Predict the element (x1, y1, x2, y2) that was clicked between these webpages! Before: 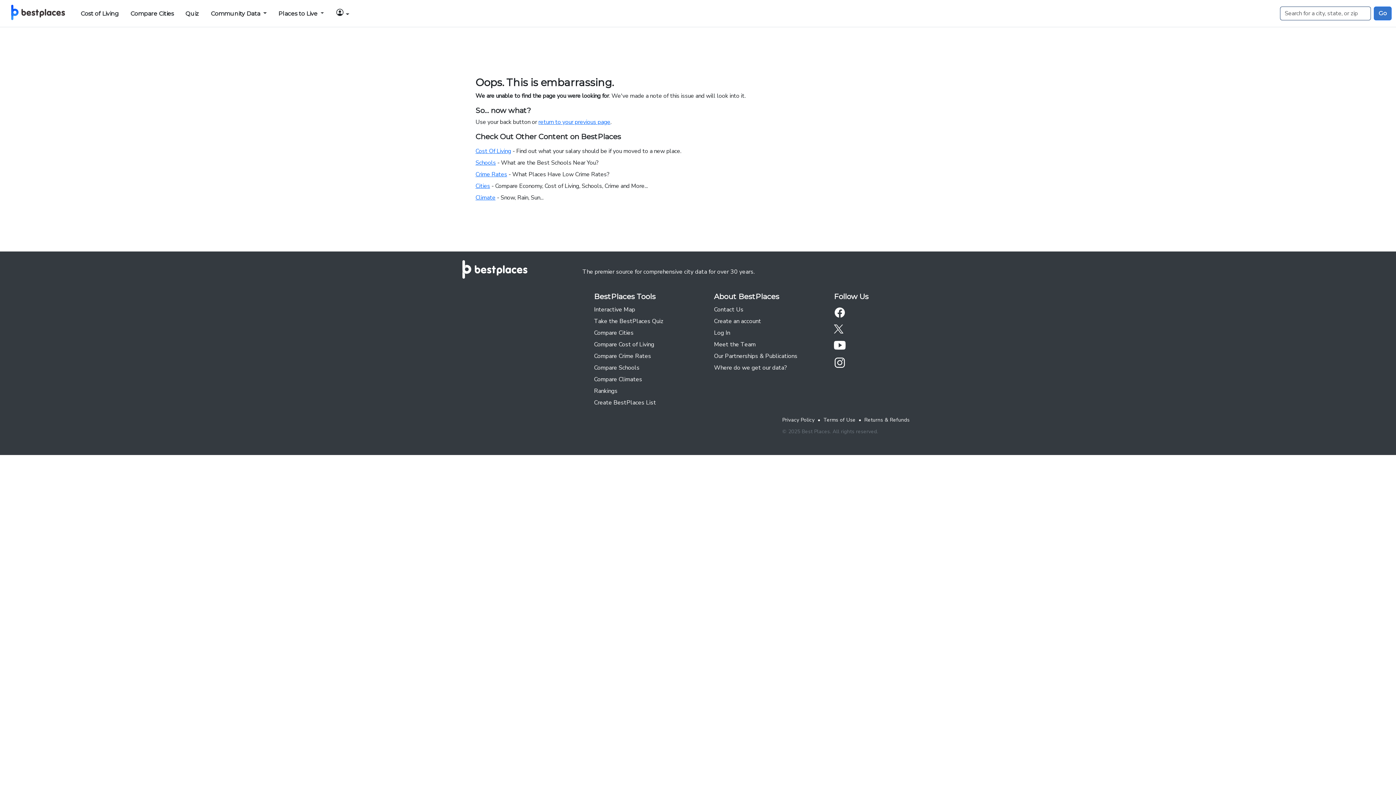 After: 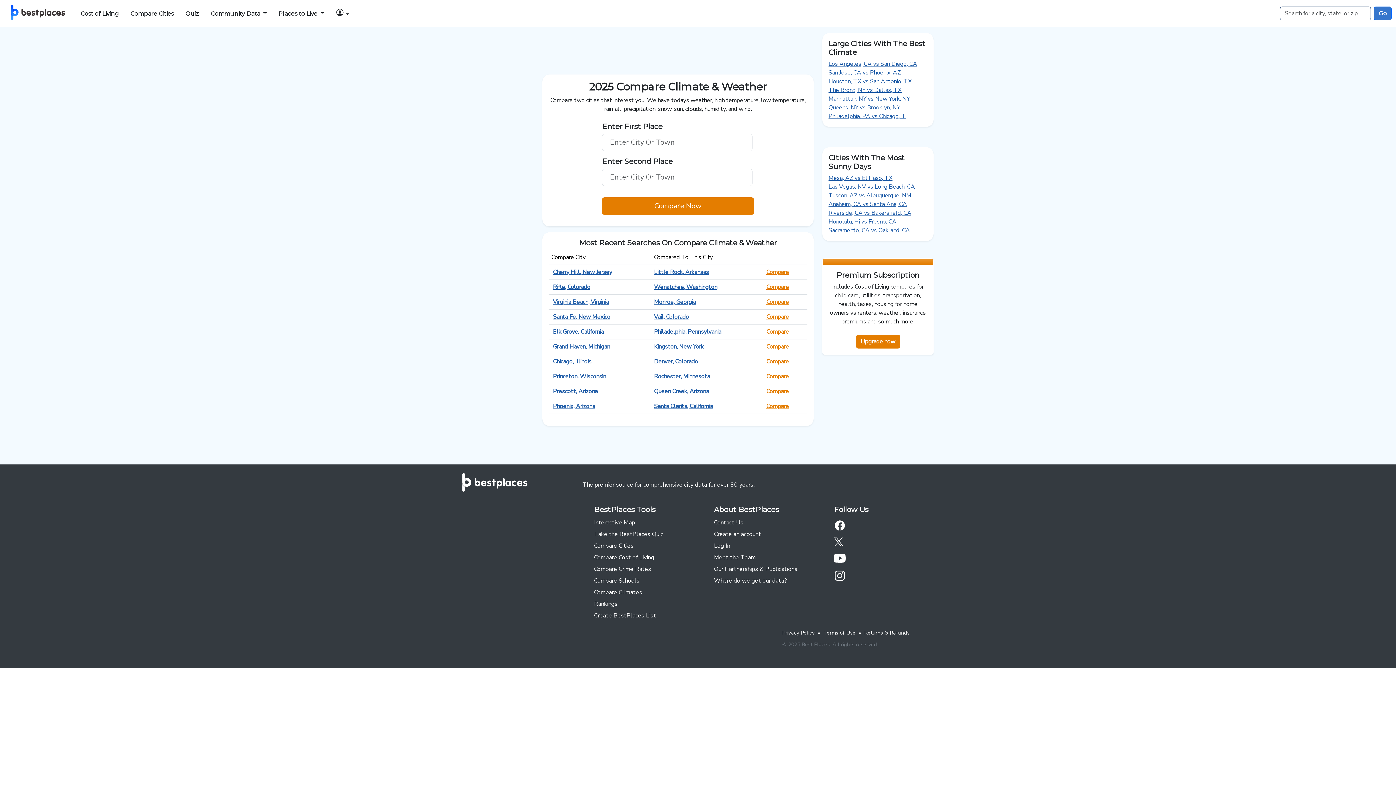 Action: label: Compare Climates bbox: (594, 375, 642, 383)